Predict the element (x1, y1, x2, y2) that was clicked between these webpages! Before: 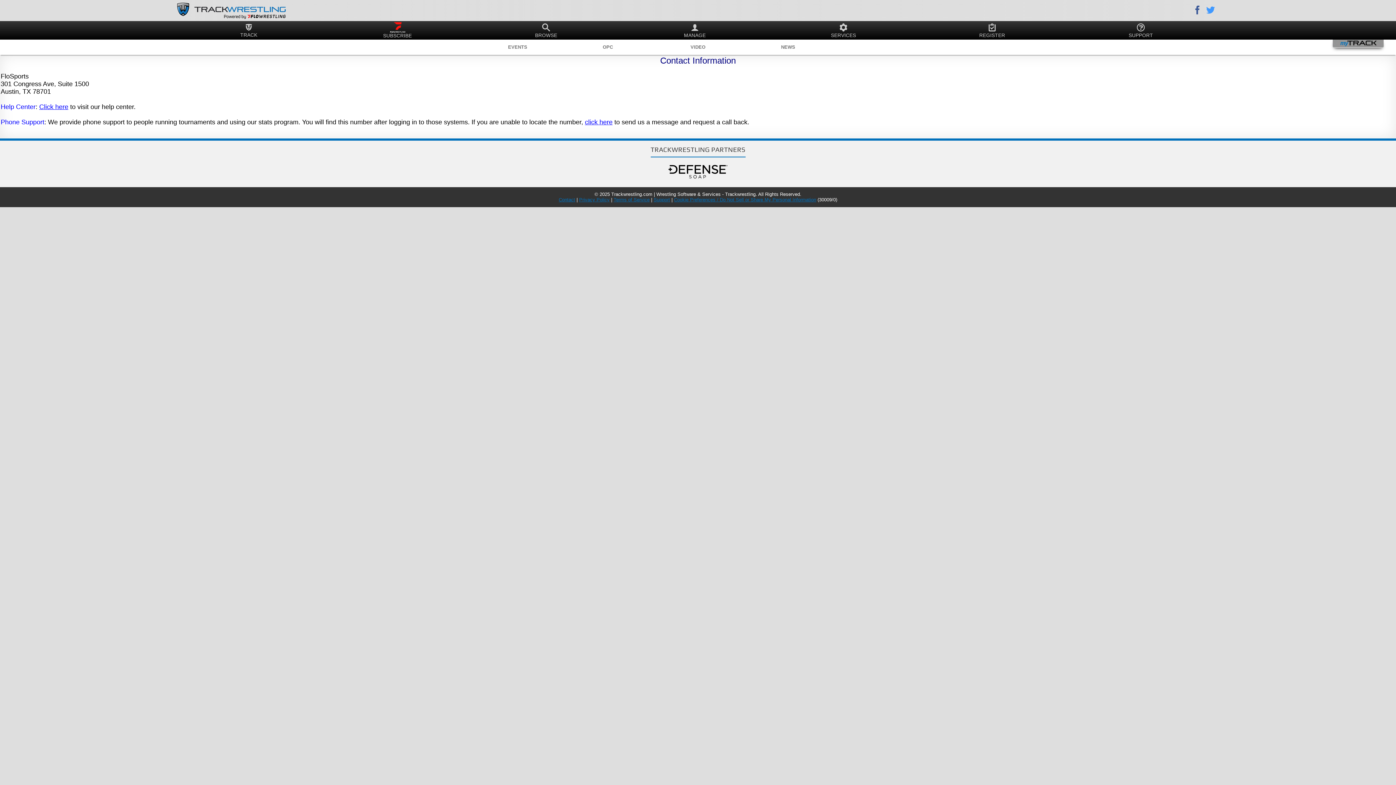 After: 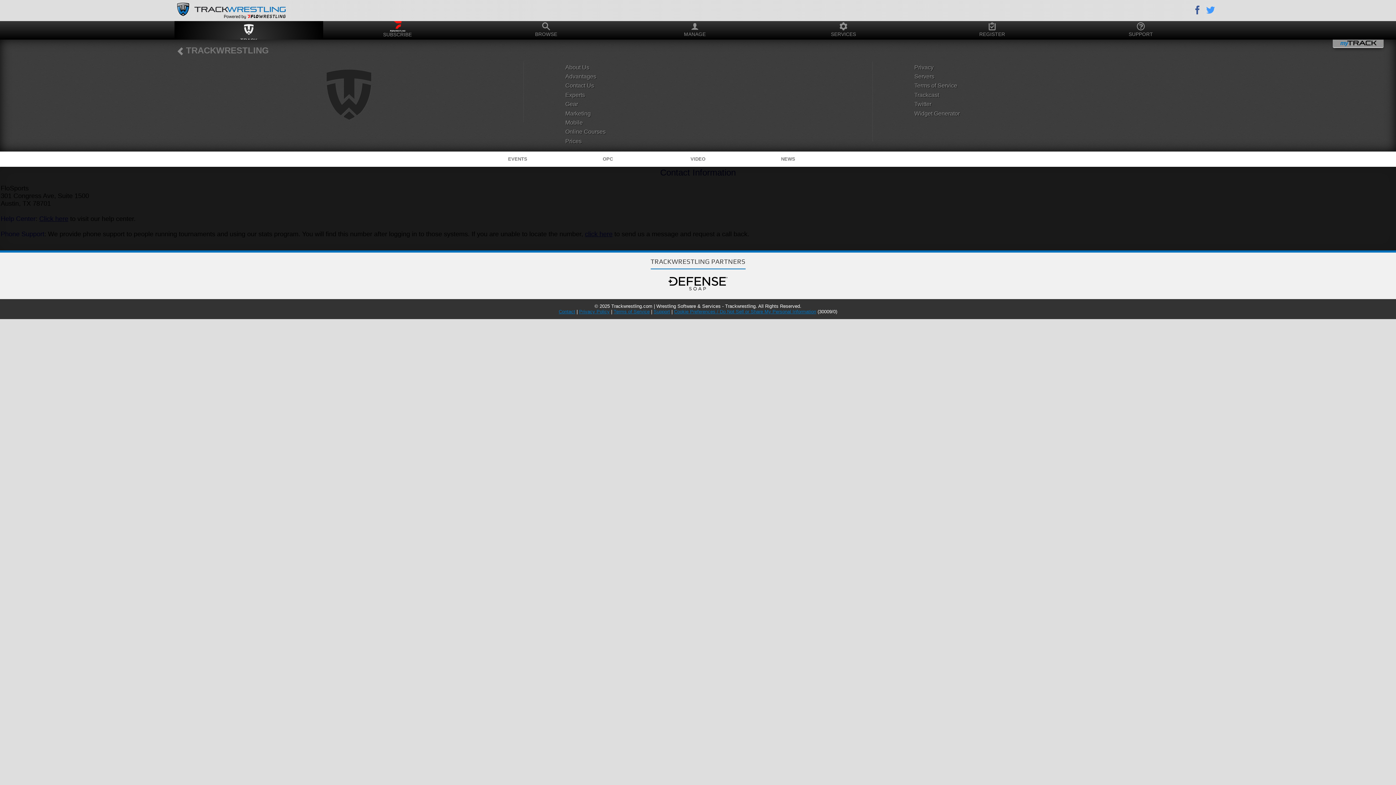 Action: label: TRACK bbox: (174, 22, 323, 42)